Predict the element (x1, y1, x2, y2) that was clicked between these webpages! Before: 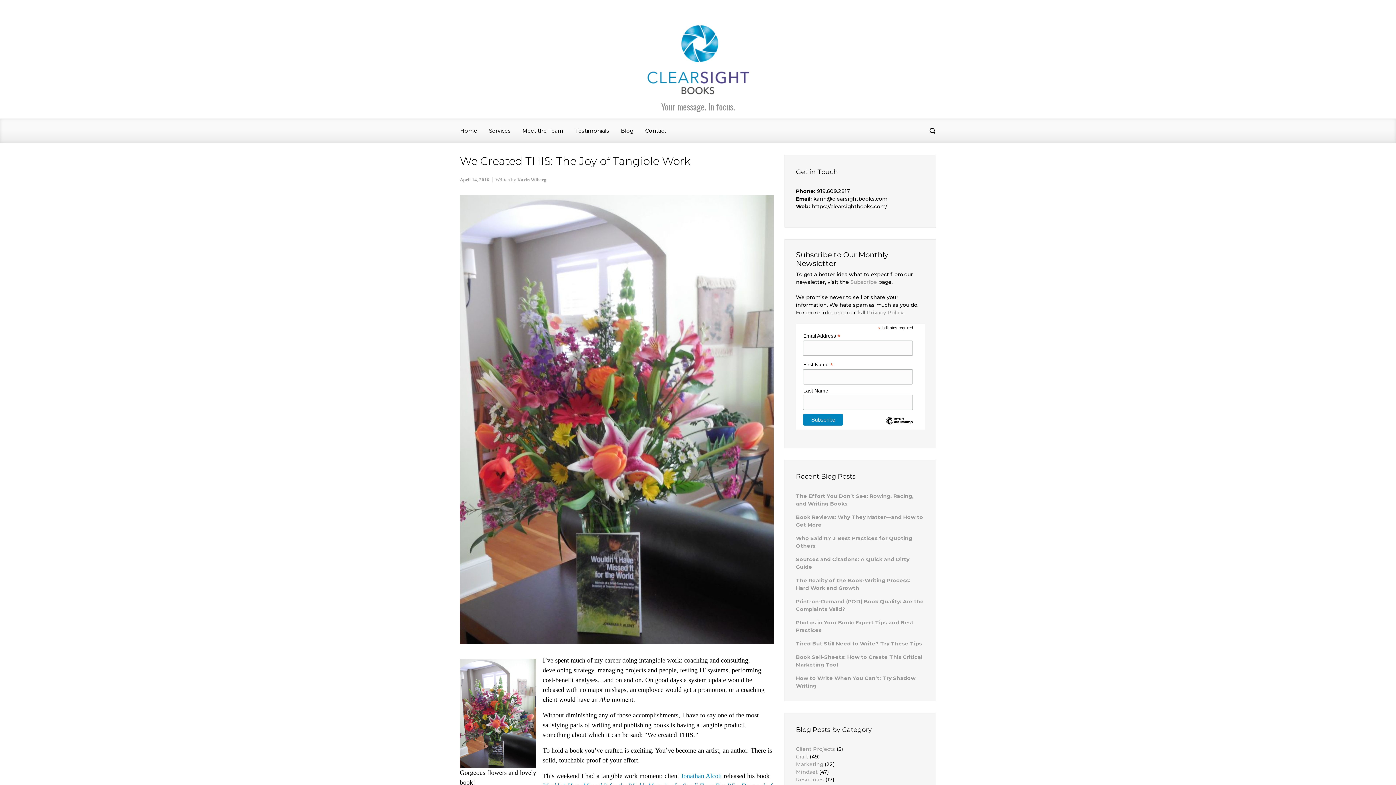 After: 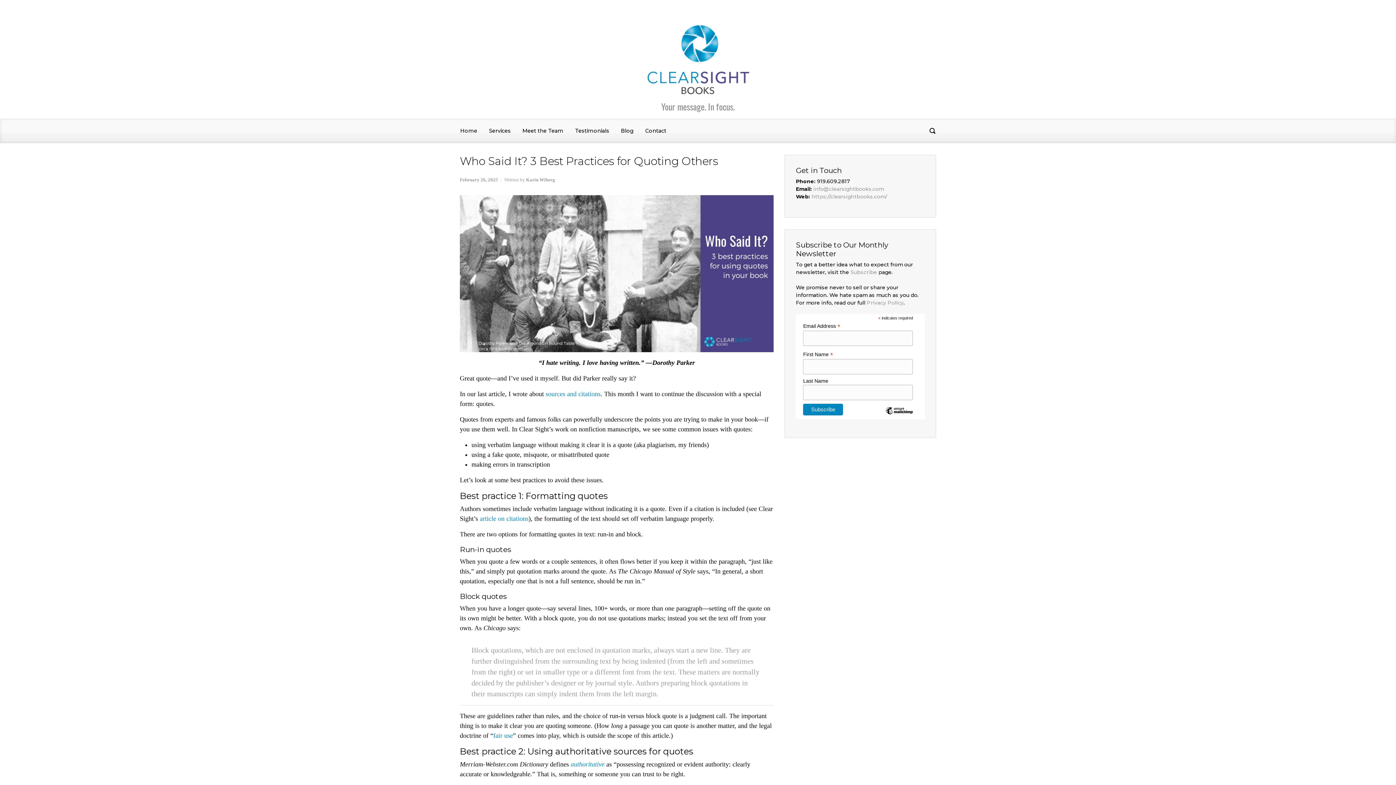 Action: label: Who Said It? 3 Best Practices for Quoting Others bbox: (796, 534, 912, 550)